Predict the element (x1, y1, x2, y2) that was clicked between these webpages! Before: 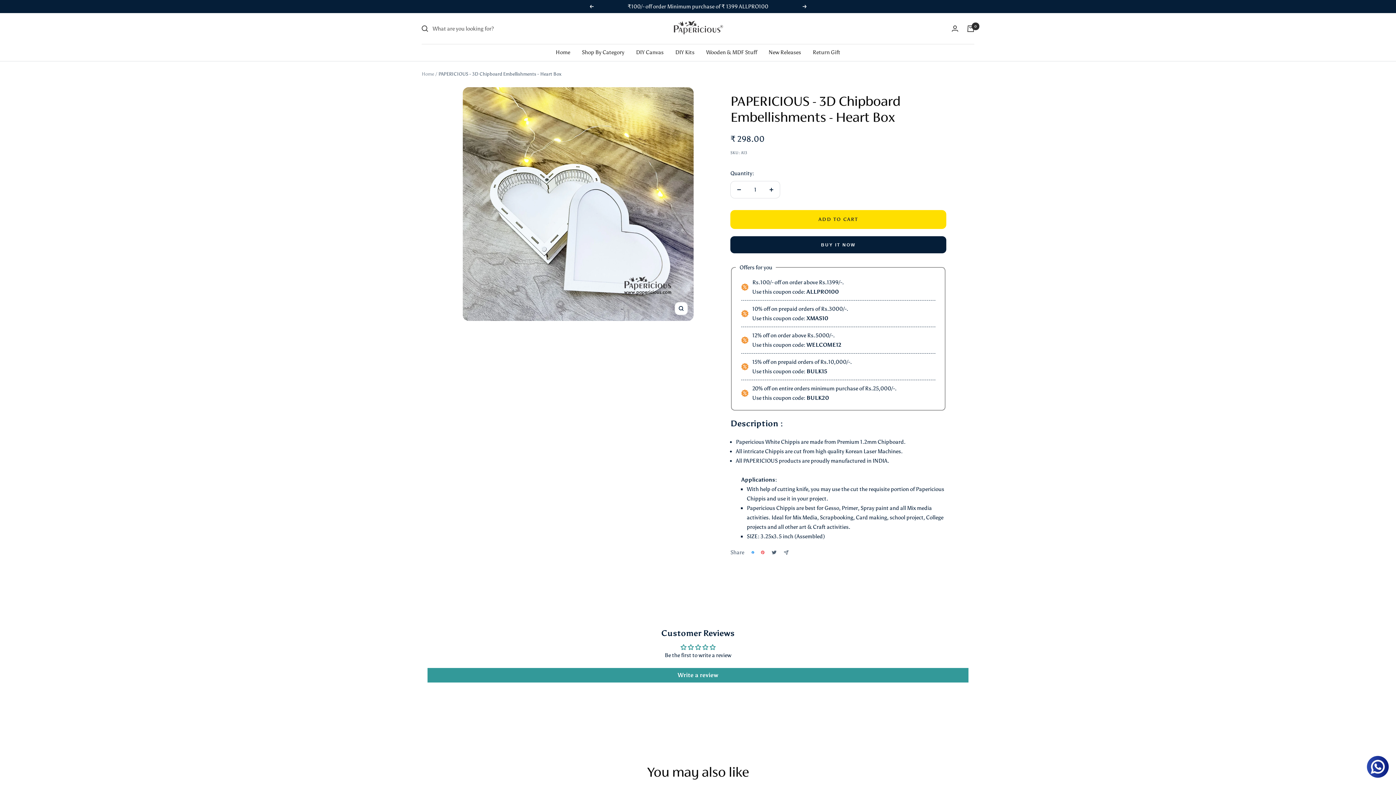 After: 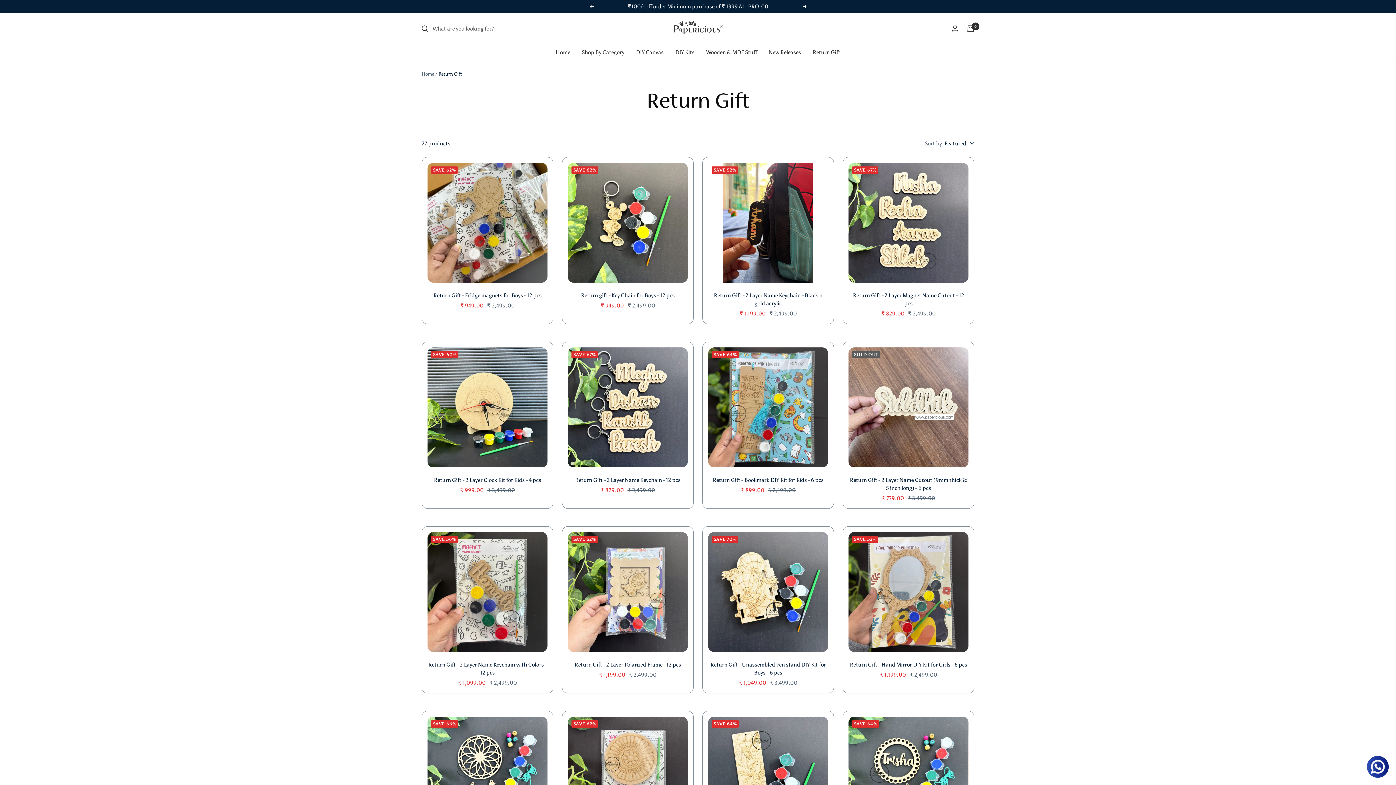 Action: label: Return Gift bbox: (812, 47, 840, 57)